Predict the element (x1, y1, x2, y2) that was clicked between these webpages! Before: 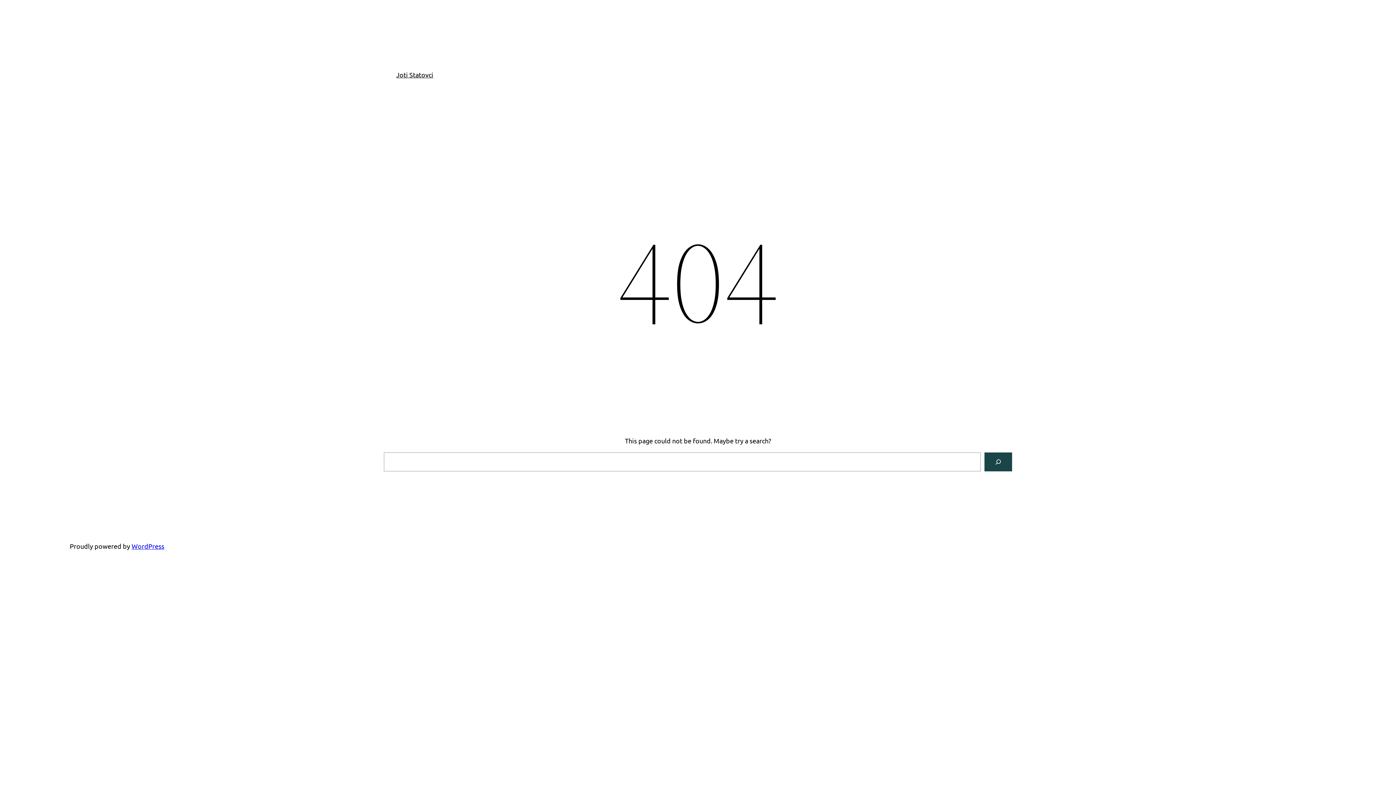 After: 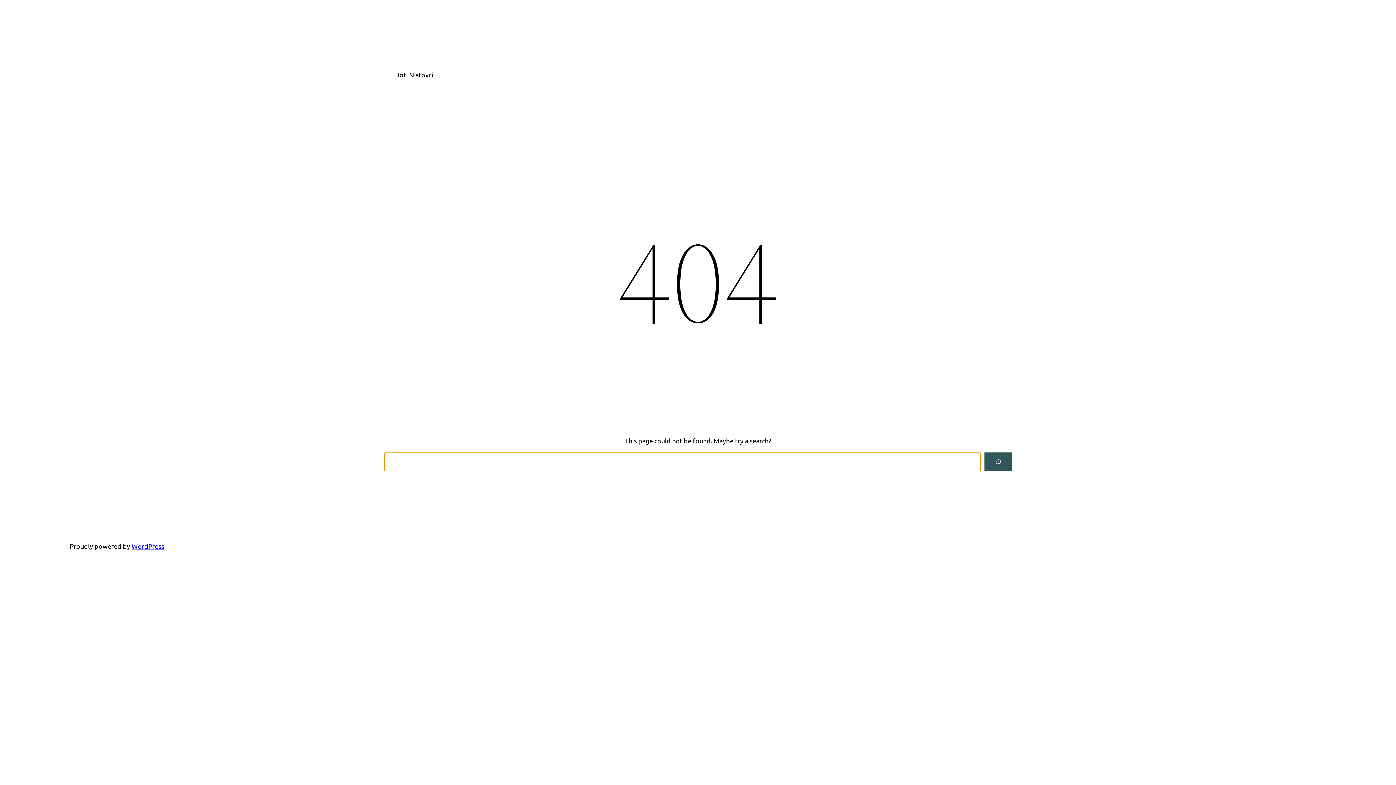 Action: label: Search bbox: (984, 452, 1012, 471)